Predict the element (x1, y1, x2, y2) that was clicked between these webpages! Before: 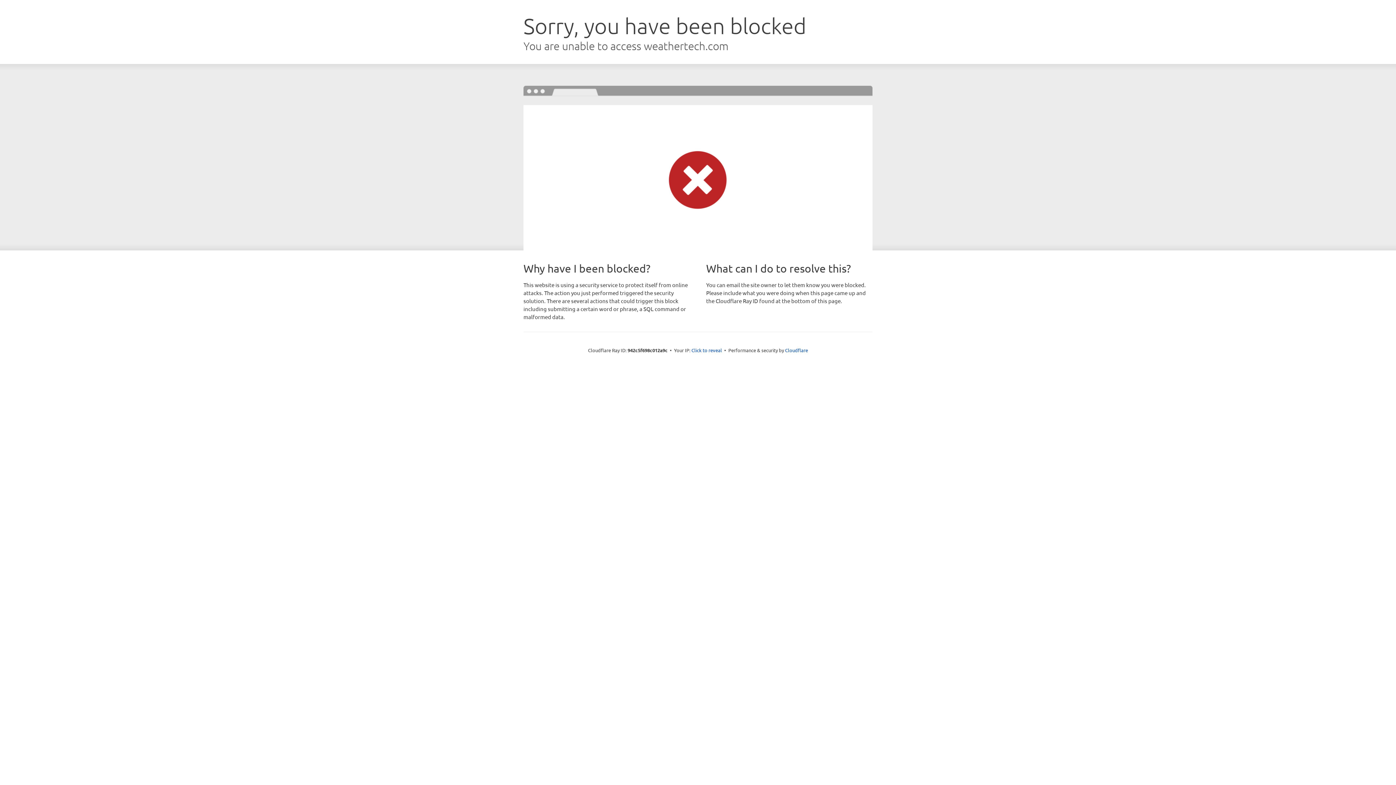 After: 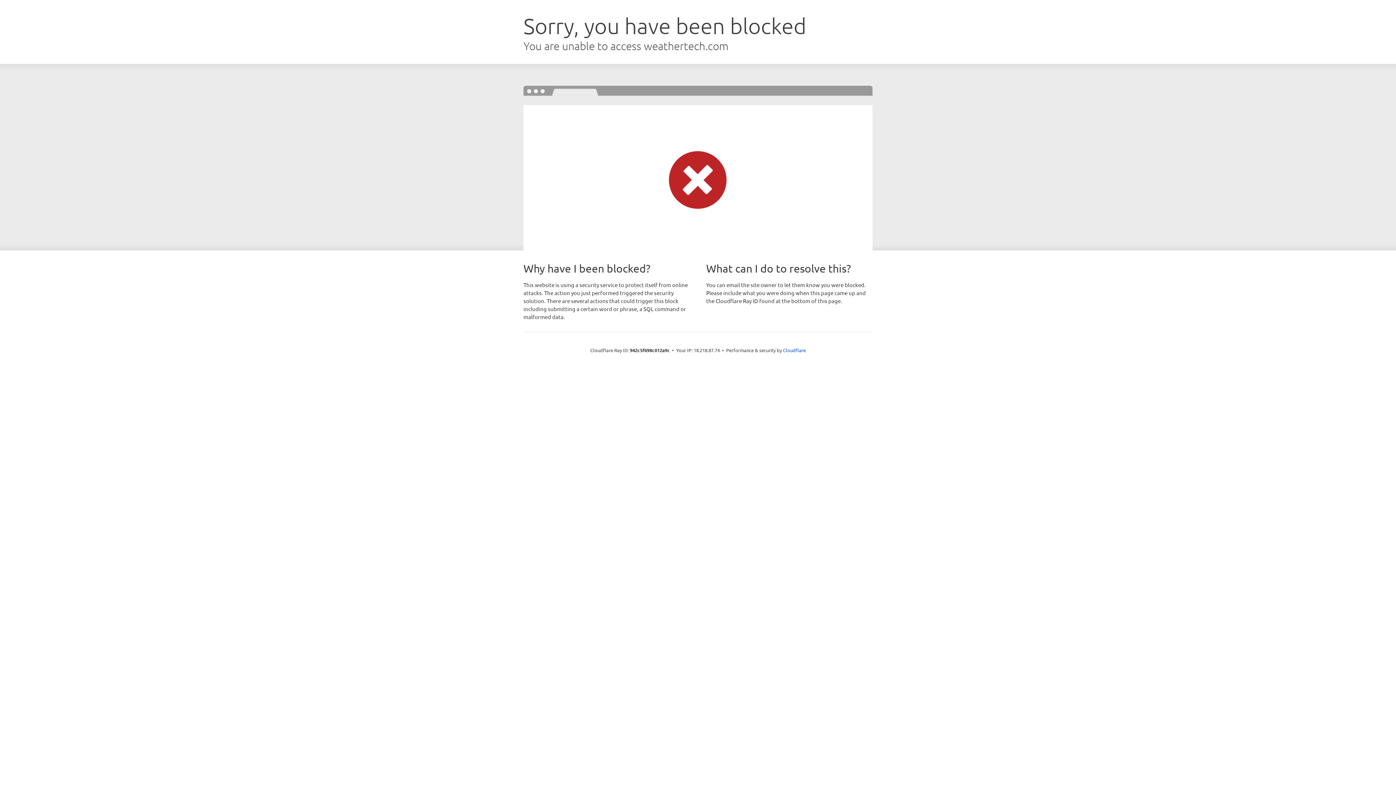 Action: bbox: (691, 346, 722, 353) label: Click to reveal